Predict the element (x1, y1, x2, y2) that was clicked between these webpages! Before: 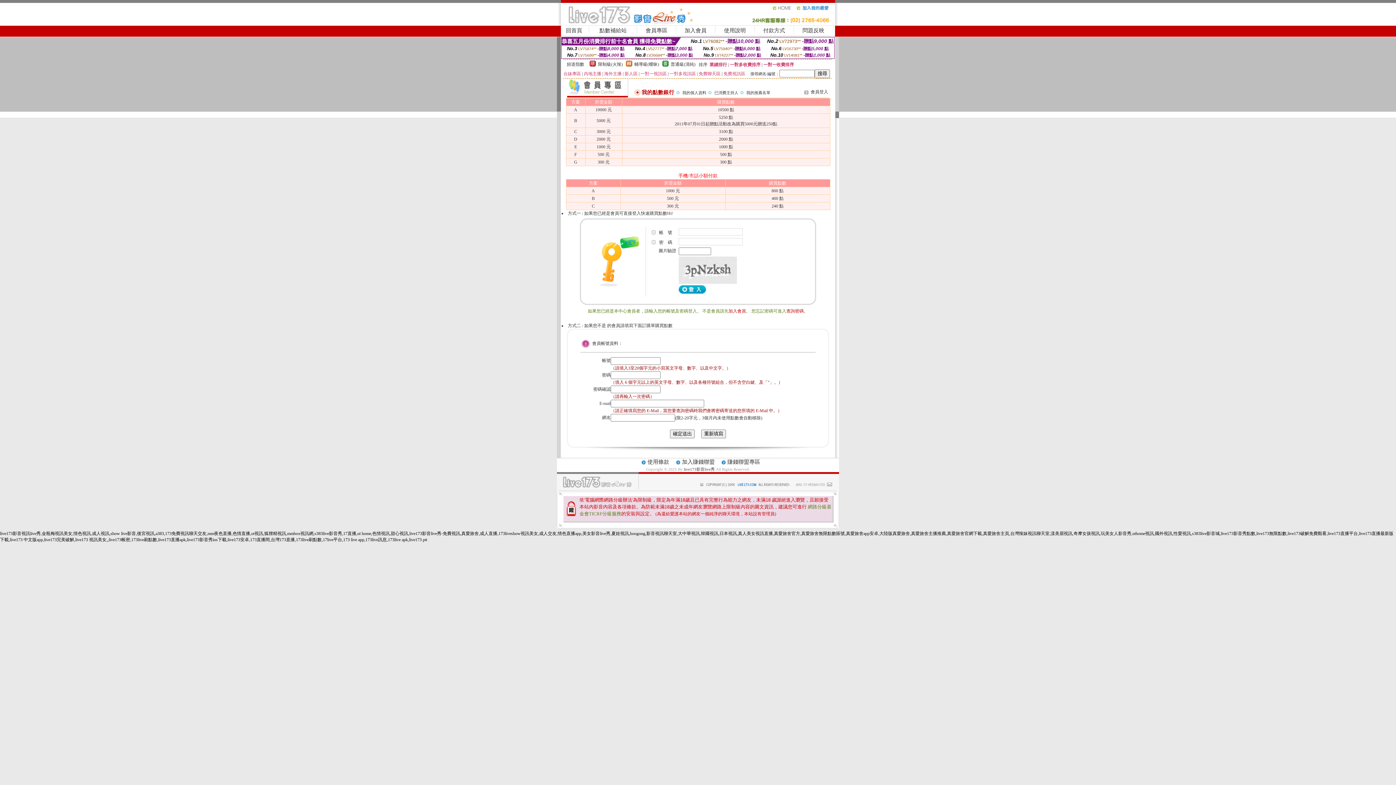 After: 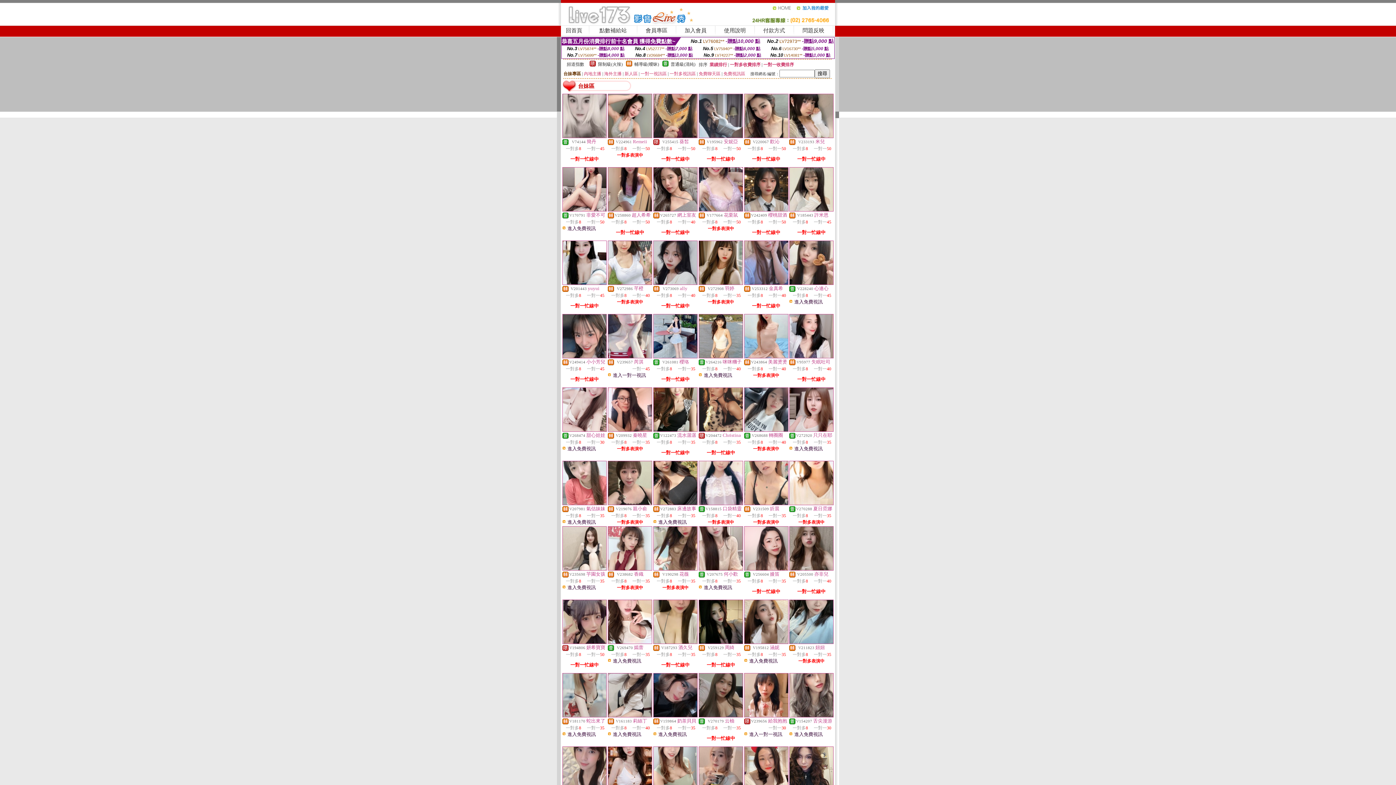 Action: label: 台妹專區 bbox: (563, 71, 581, 76)